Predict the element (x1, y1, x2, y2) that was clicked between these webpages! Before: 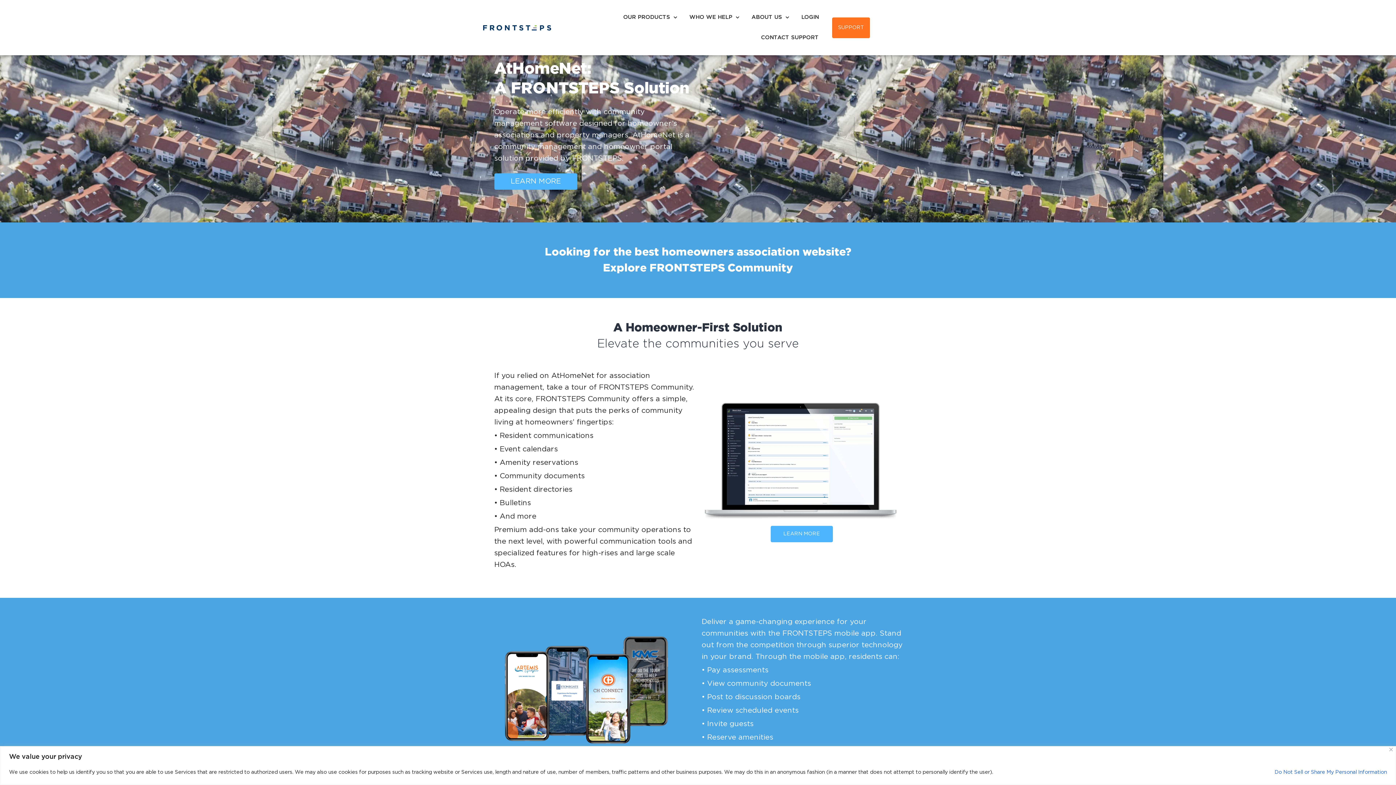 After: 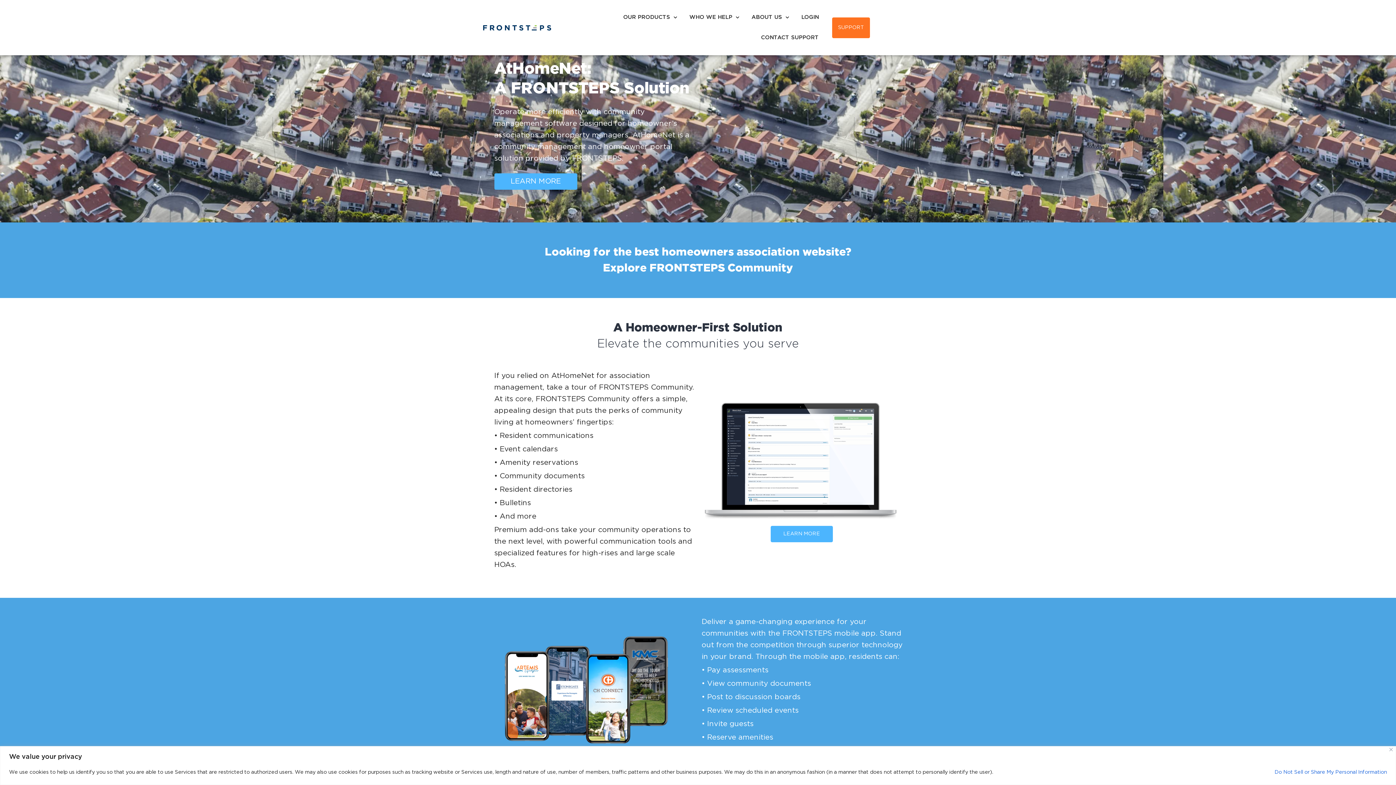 Action: label: SUPPORT bbox: (832, 17, 870, 38)